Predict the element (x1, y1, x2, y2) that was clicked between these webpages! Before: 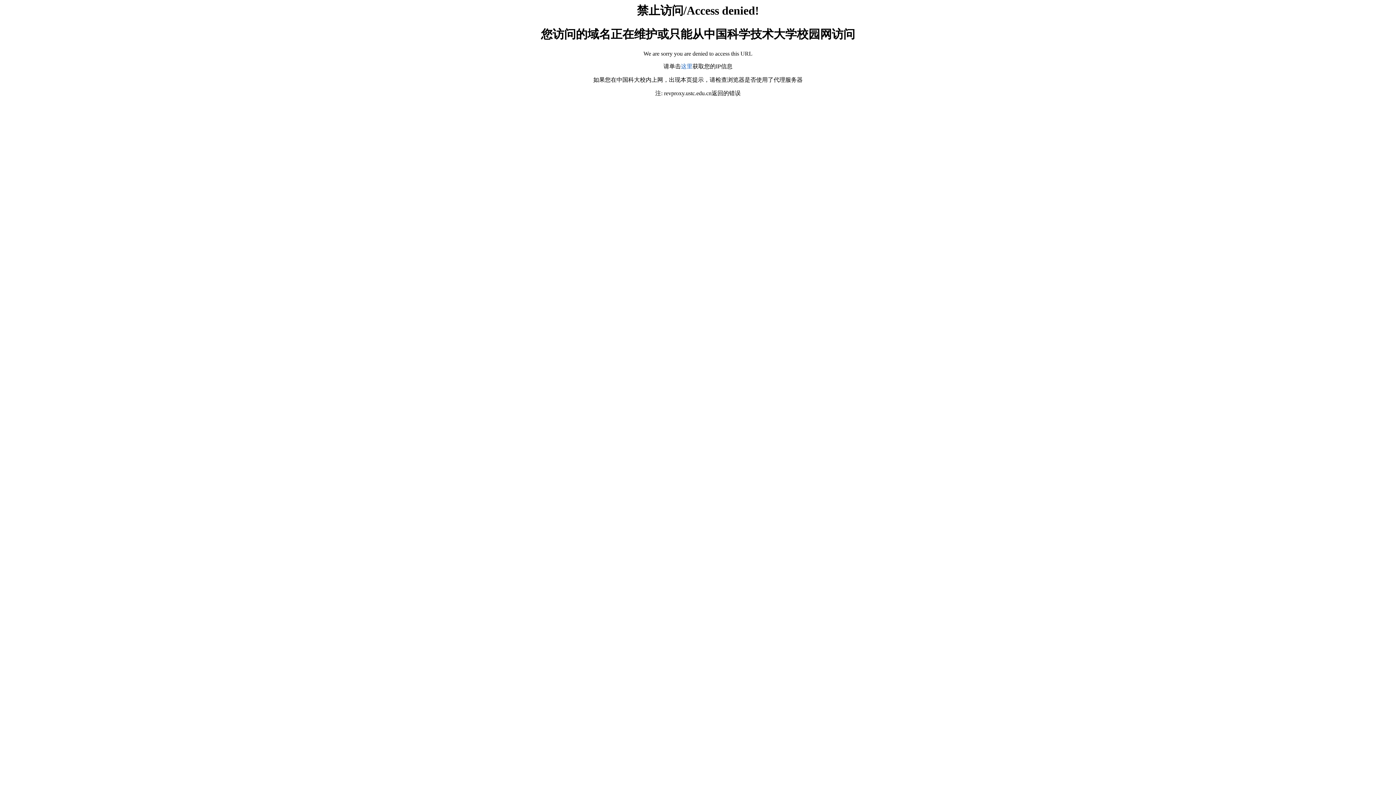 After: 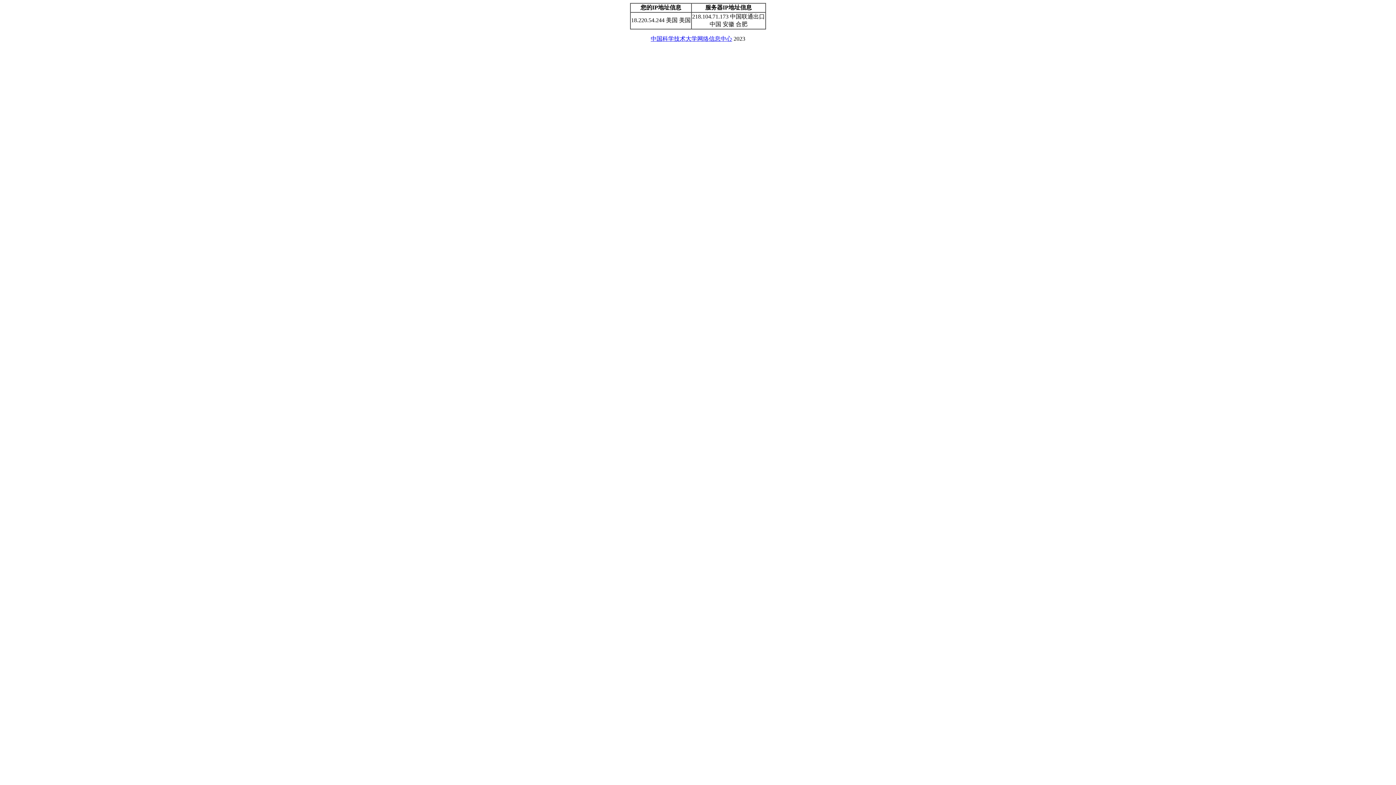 Action: bbox: (681, 63, 692, 69) label: 这里